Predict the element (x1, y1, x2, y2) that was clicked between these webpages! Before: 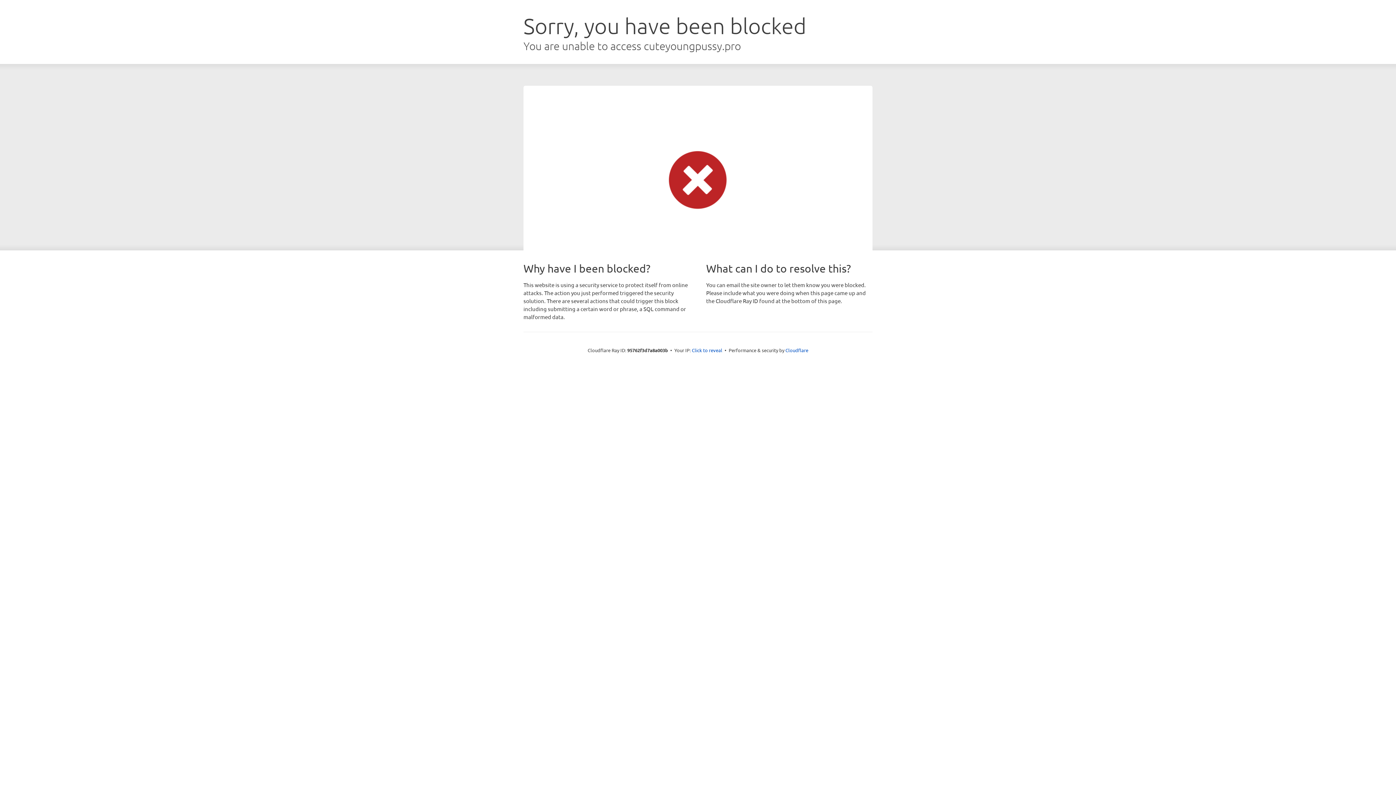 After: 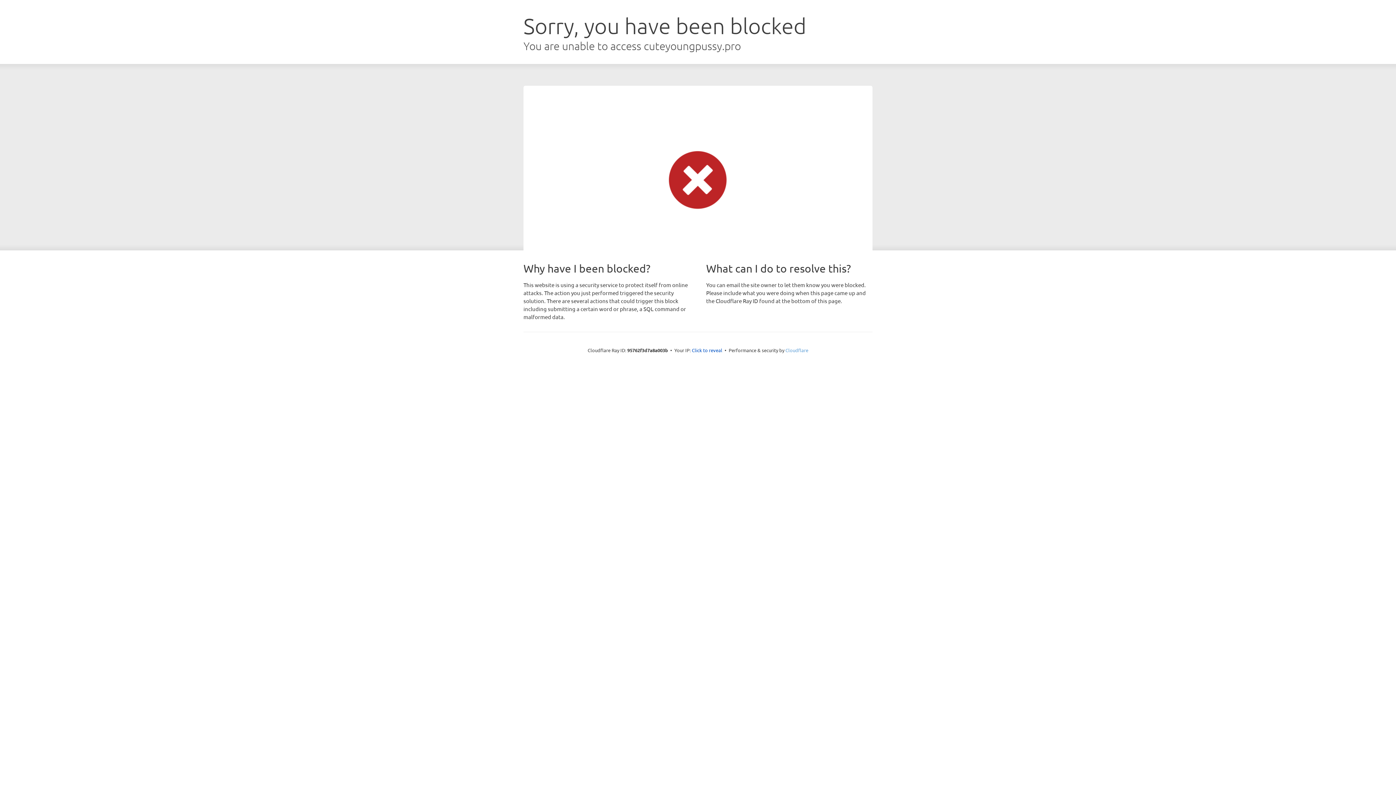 Action: bbox: (785, 347, 808, 353) label: Cloudflare